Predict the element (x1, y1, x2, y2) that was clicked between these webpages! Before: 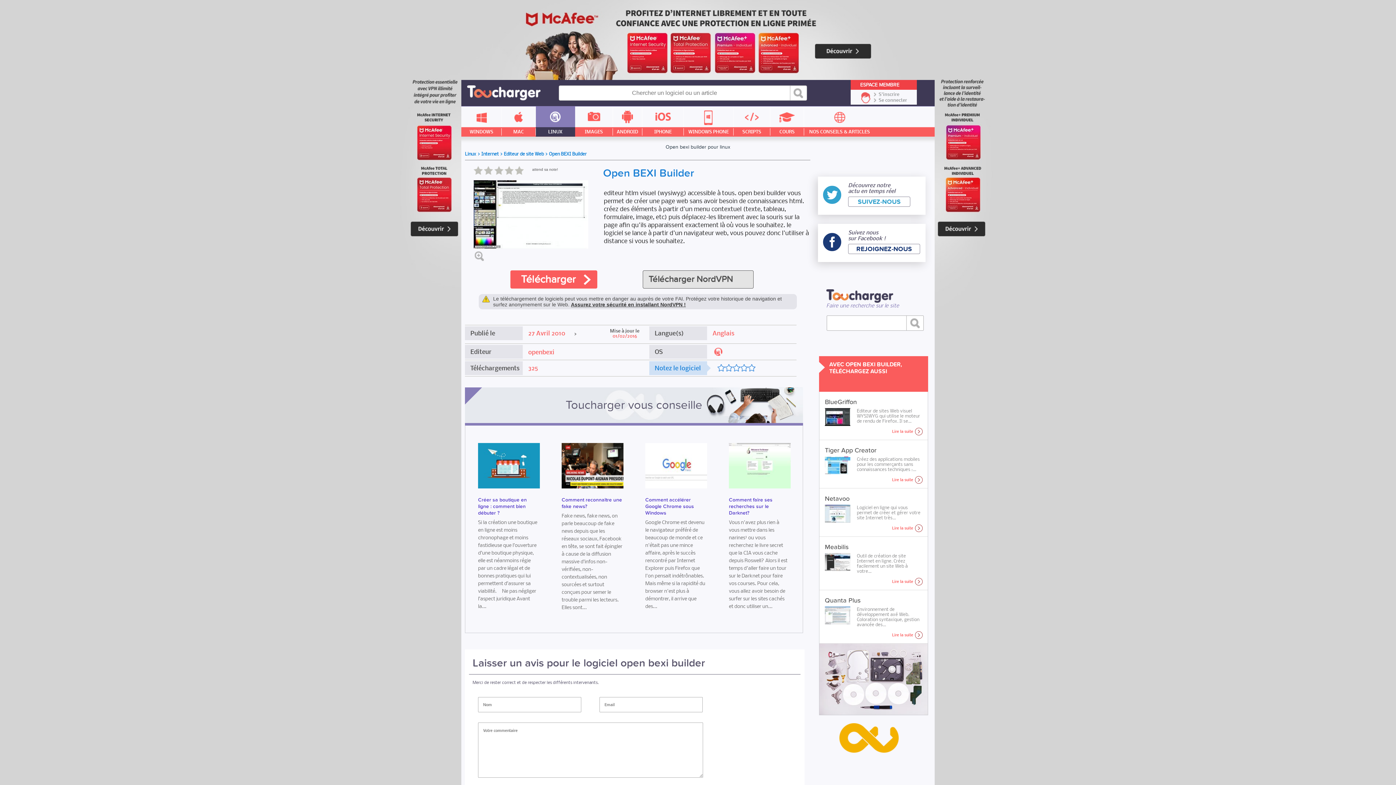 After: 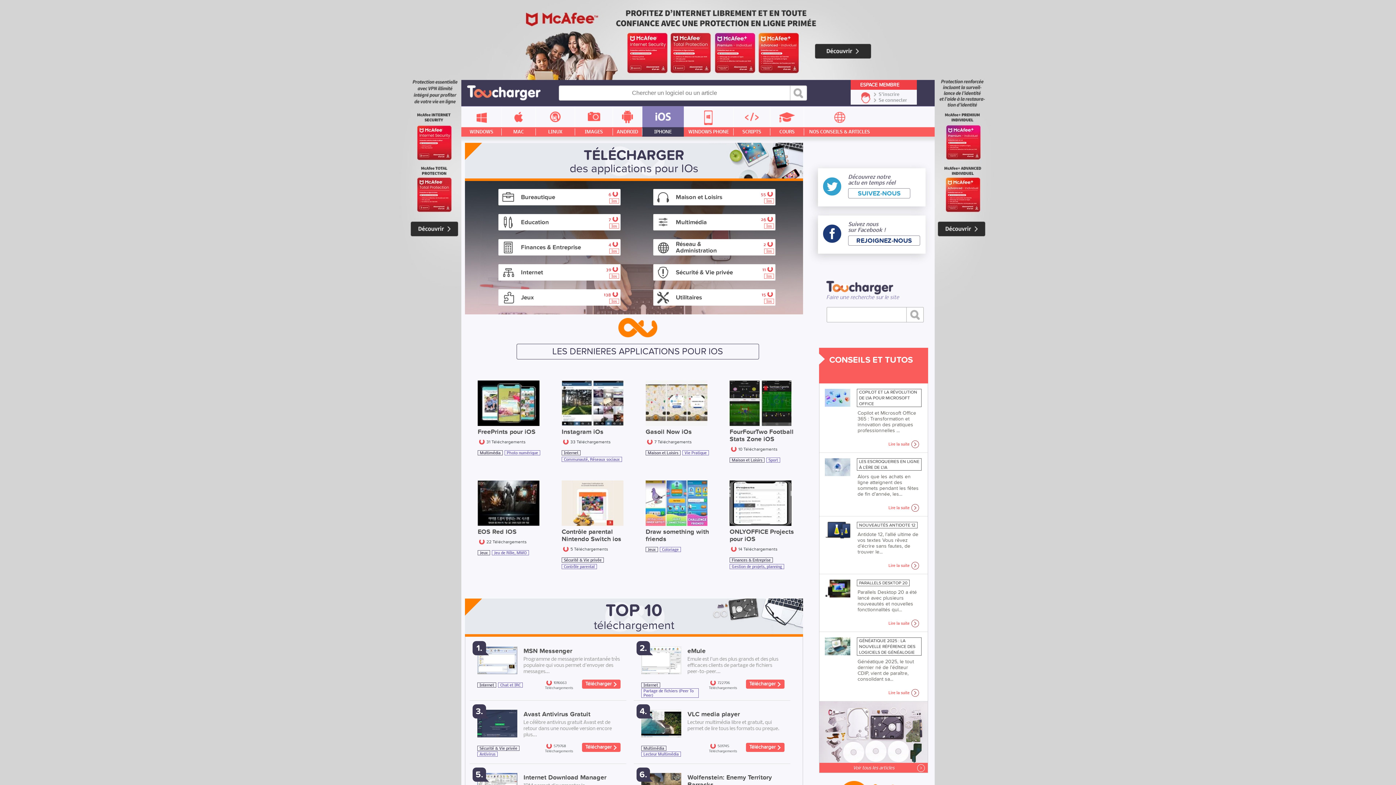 Action: label: IPHONE bbox: (642, 106, 684, 136)